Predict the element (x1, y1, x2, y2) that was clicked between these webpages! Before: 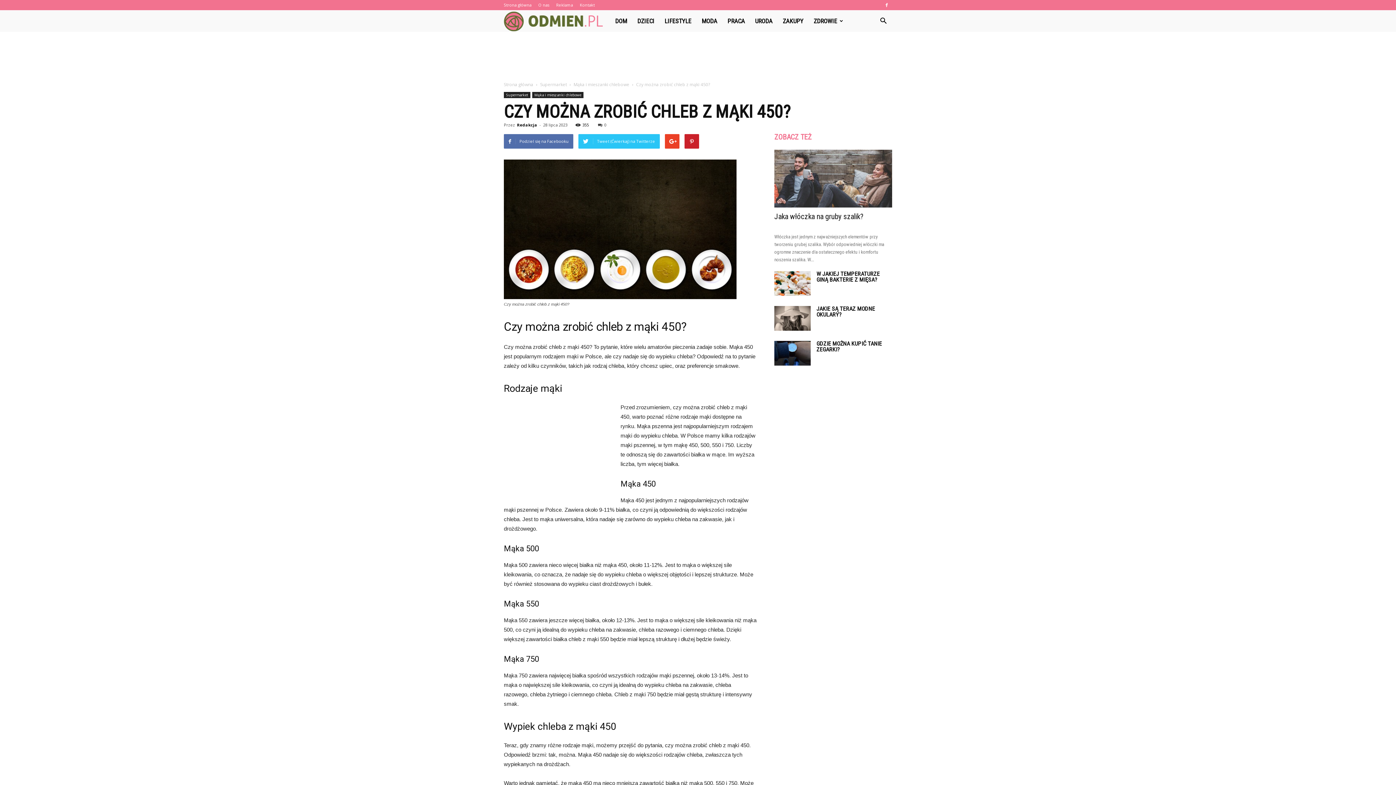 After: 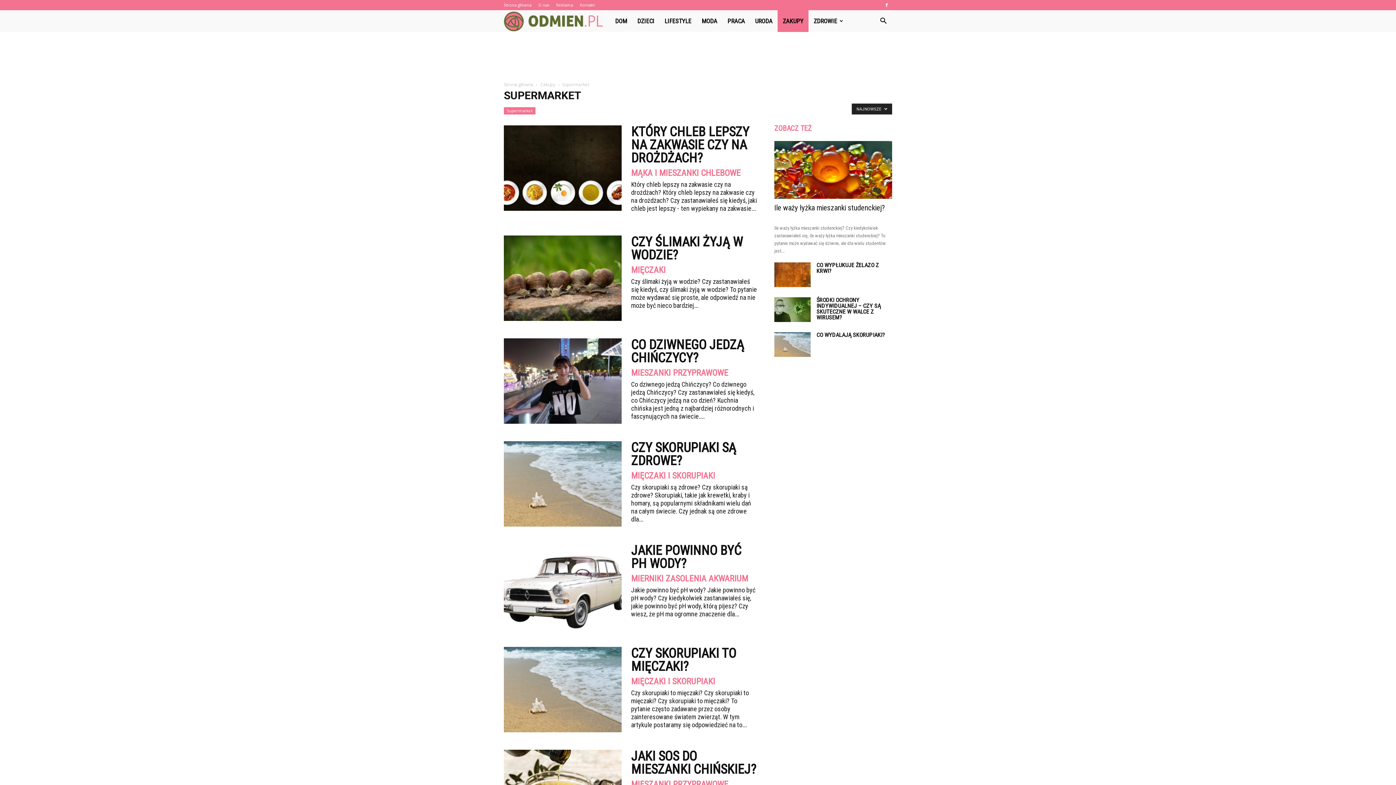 Action: bbox: (540, 81, 568, 87) label: Supermarket 